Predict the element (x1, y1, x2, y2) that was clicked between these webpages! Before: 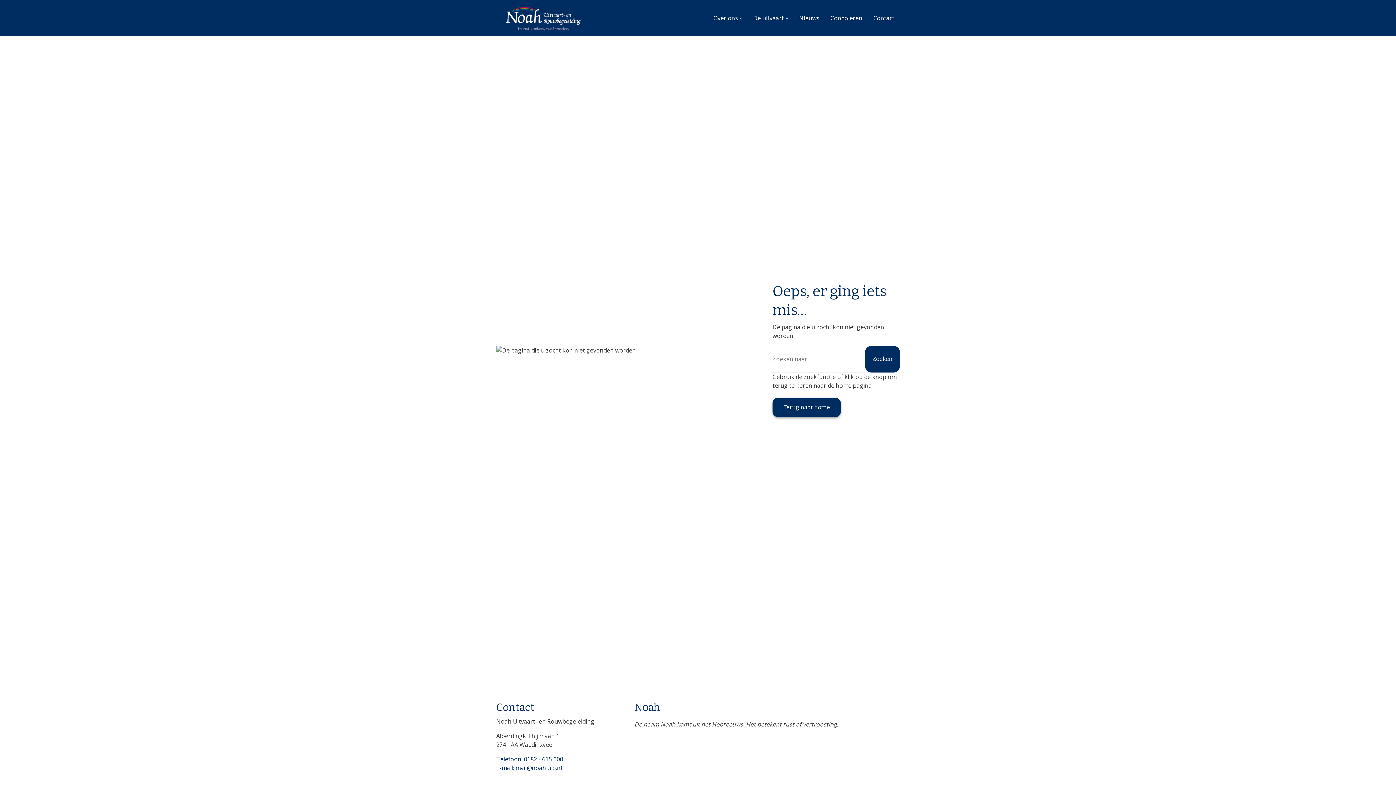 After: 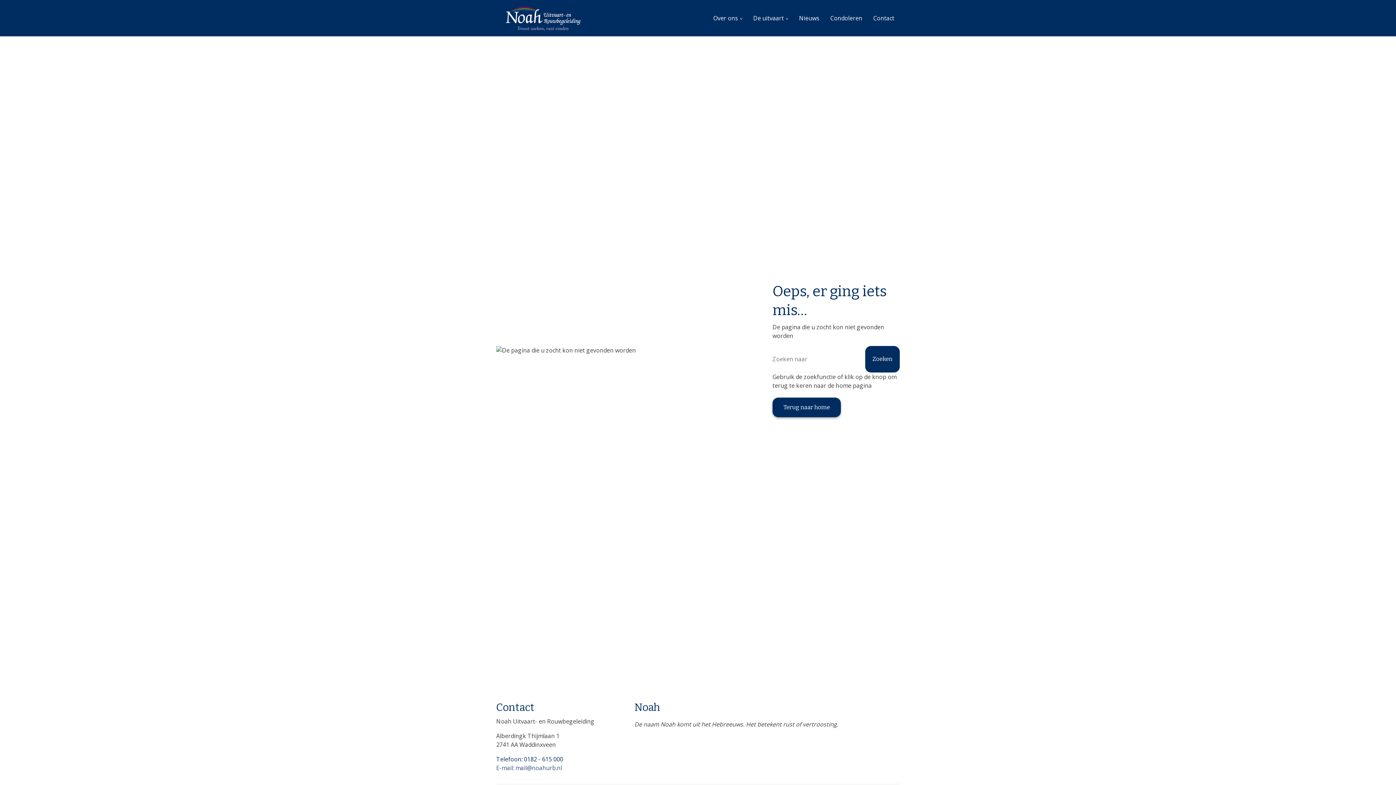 Action: bbox: (496, 764, 562, 772) label: E-mail: mail@noahurb.nl